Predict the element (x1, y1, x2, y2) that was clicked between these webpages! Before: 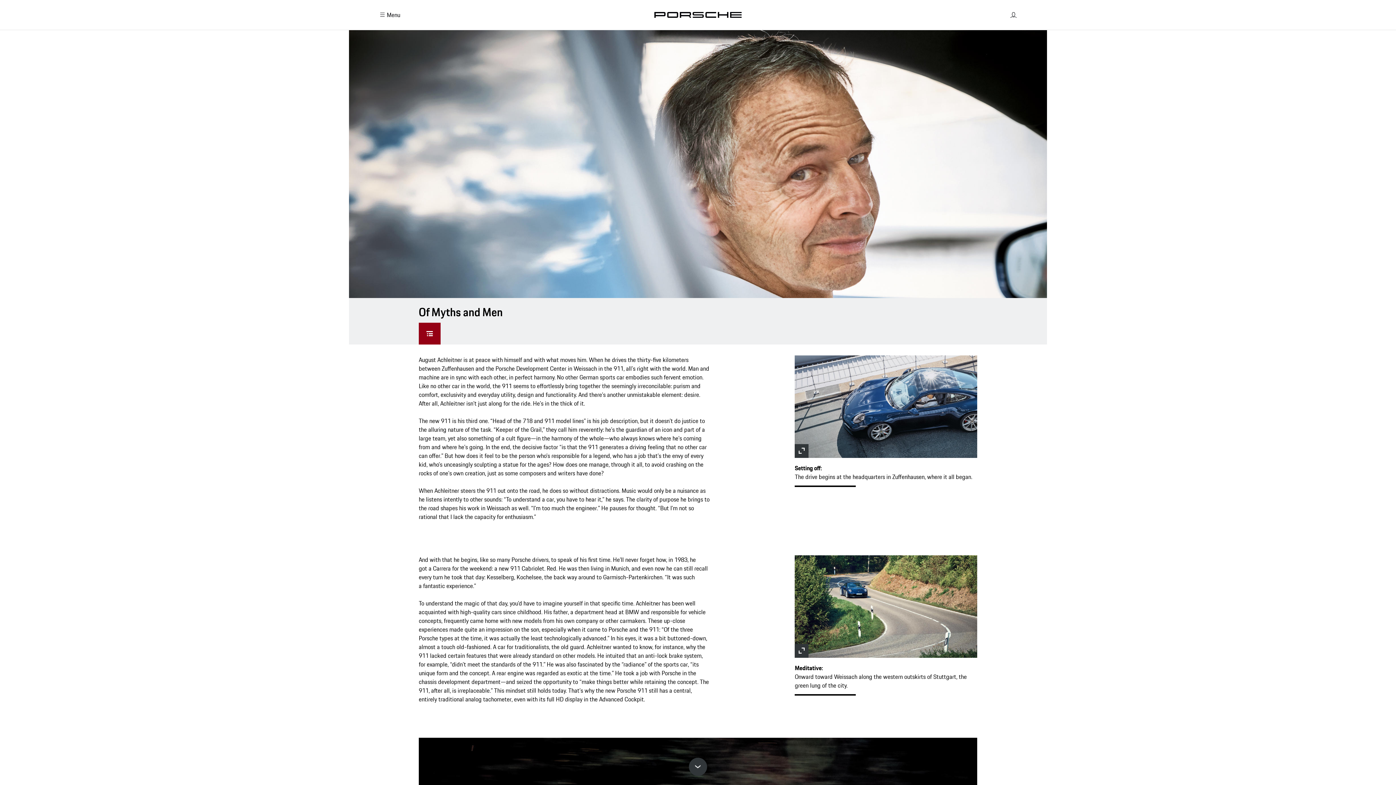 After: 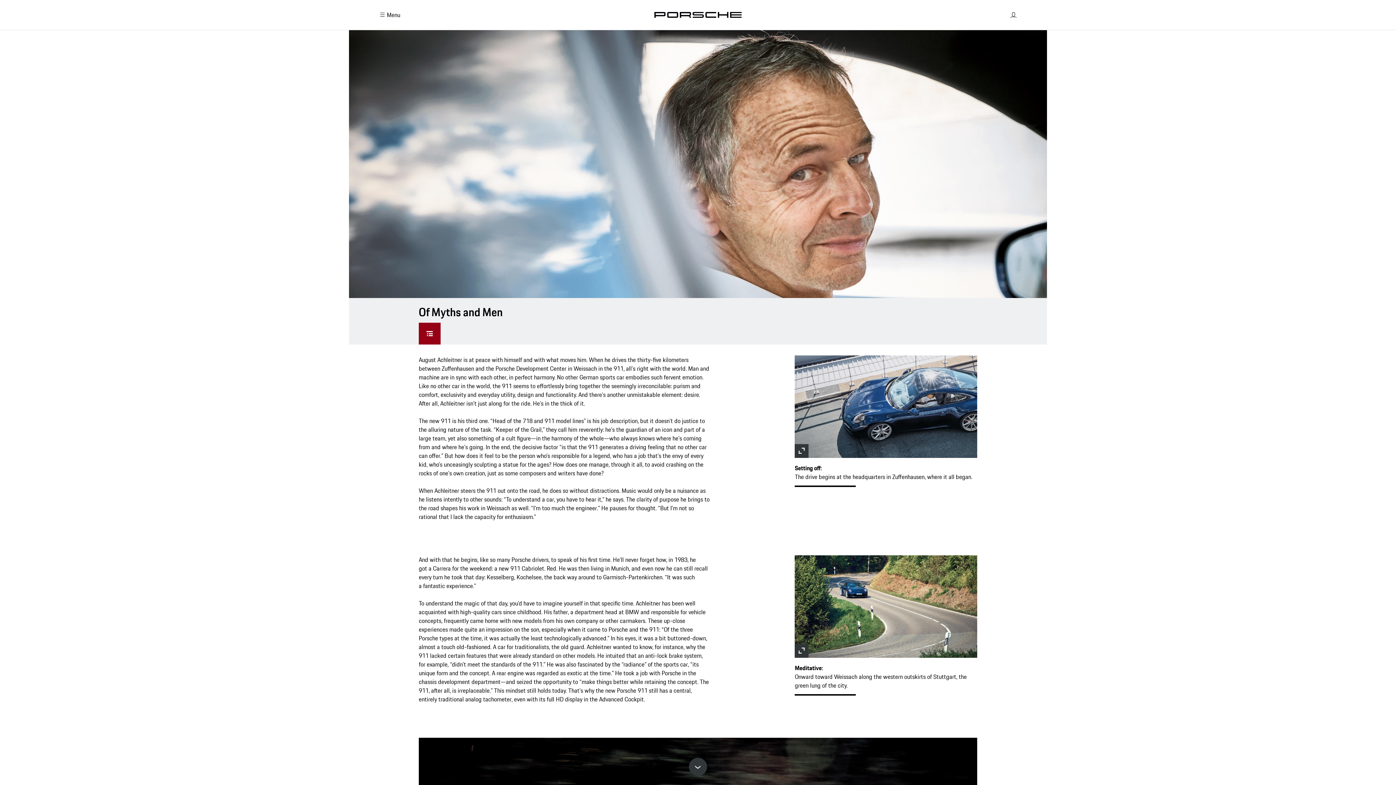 Action: bbox: (418, 322, 440, 344)